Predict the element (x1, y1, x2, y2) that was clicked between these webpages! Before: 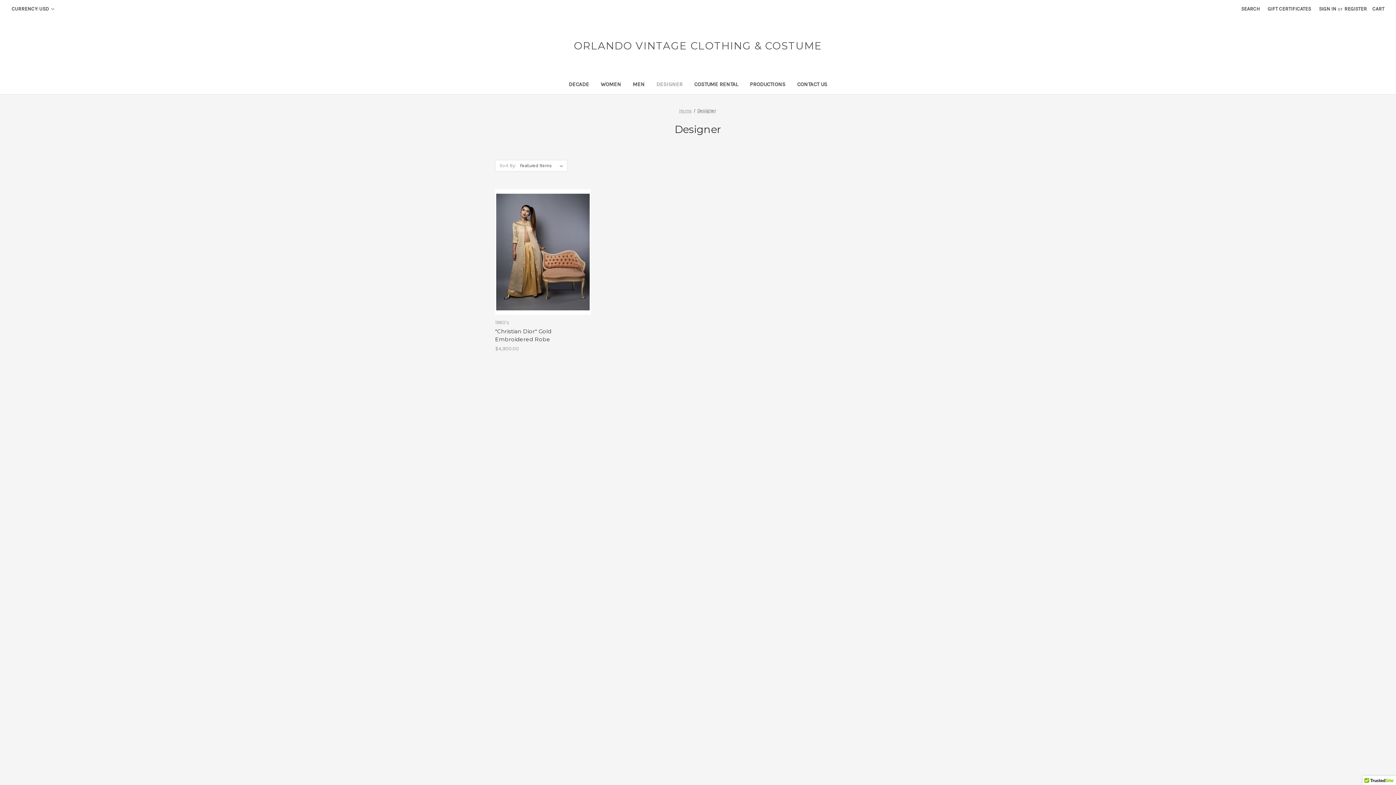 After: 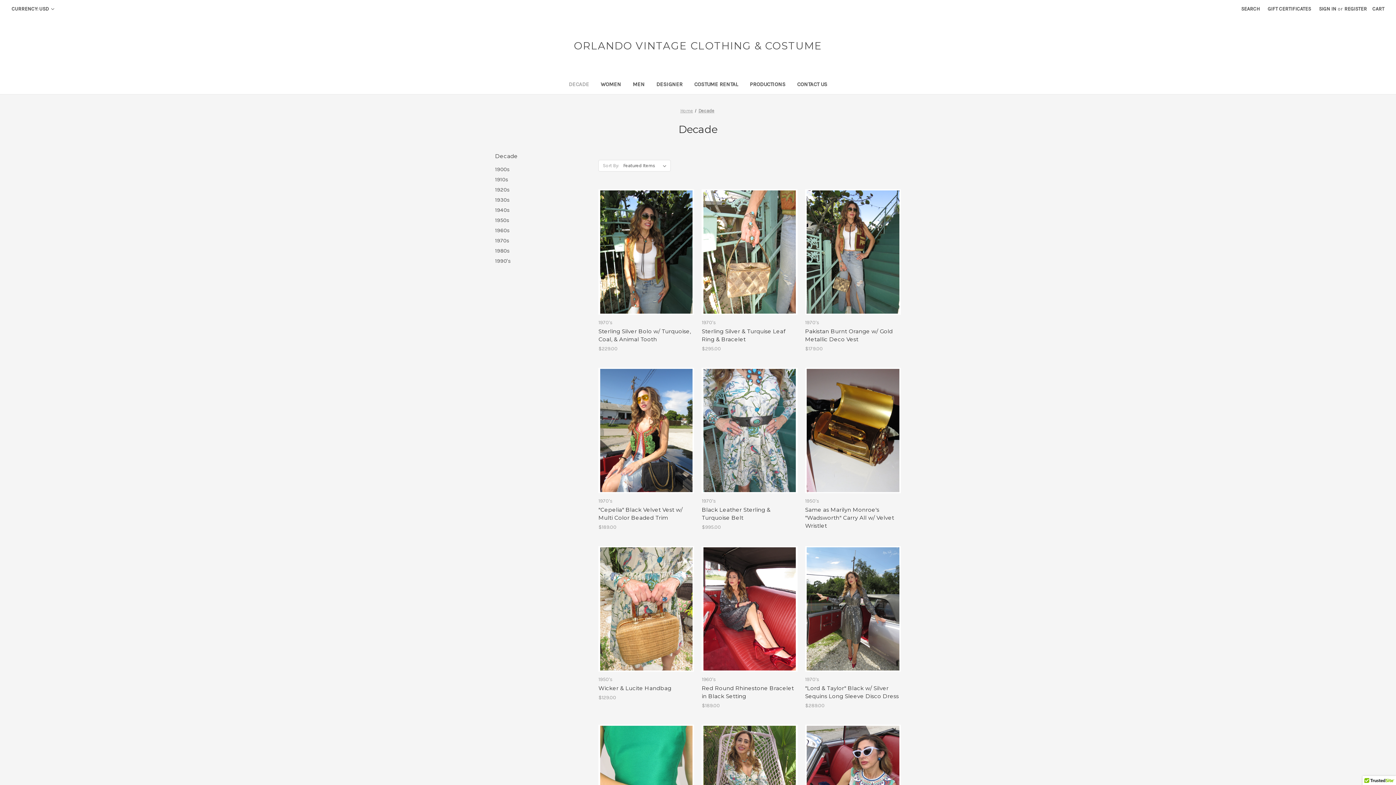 Action: label: Decade bbox: (563, 76, 595, 94)